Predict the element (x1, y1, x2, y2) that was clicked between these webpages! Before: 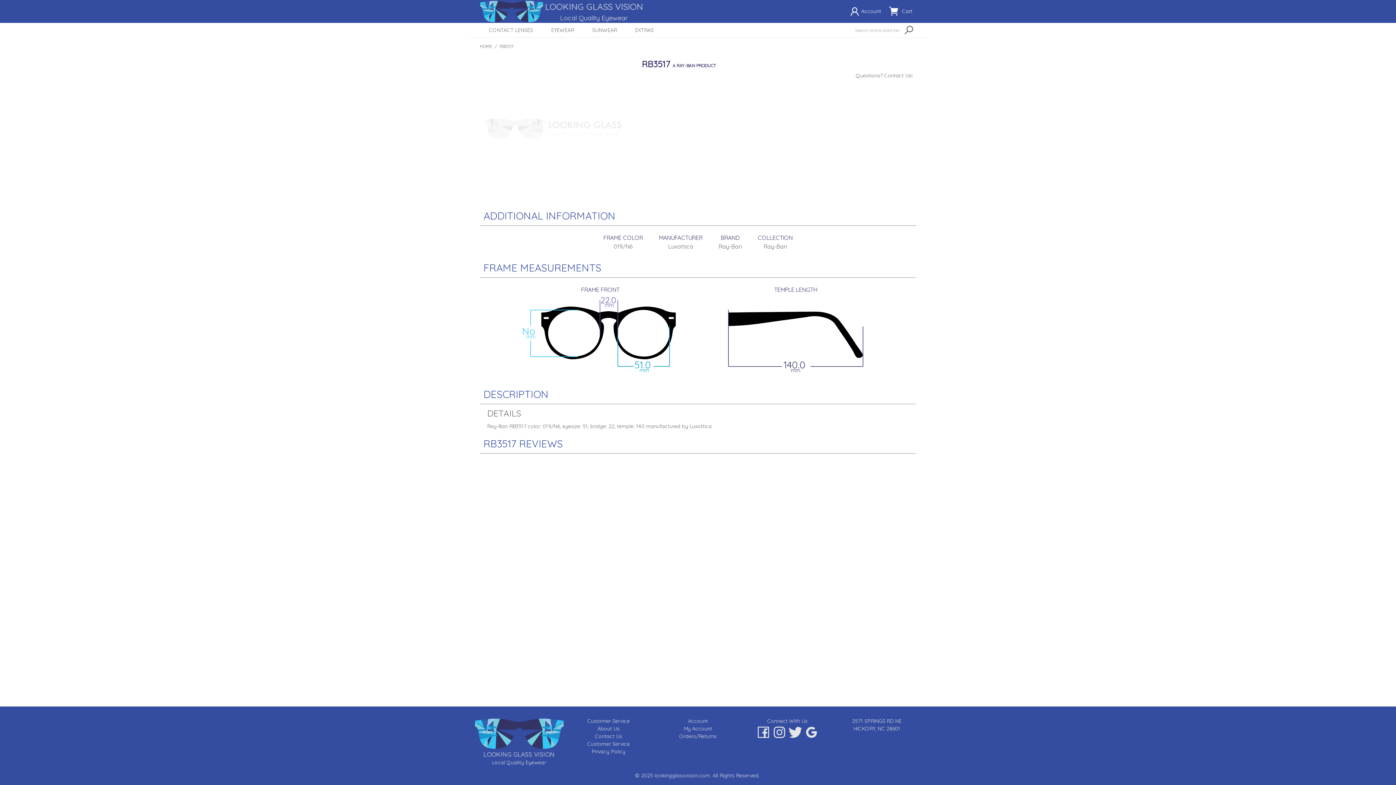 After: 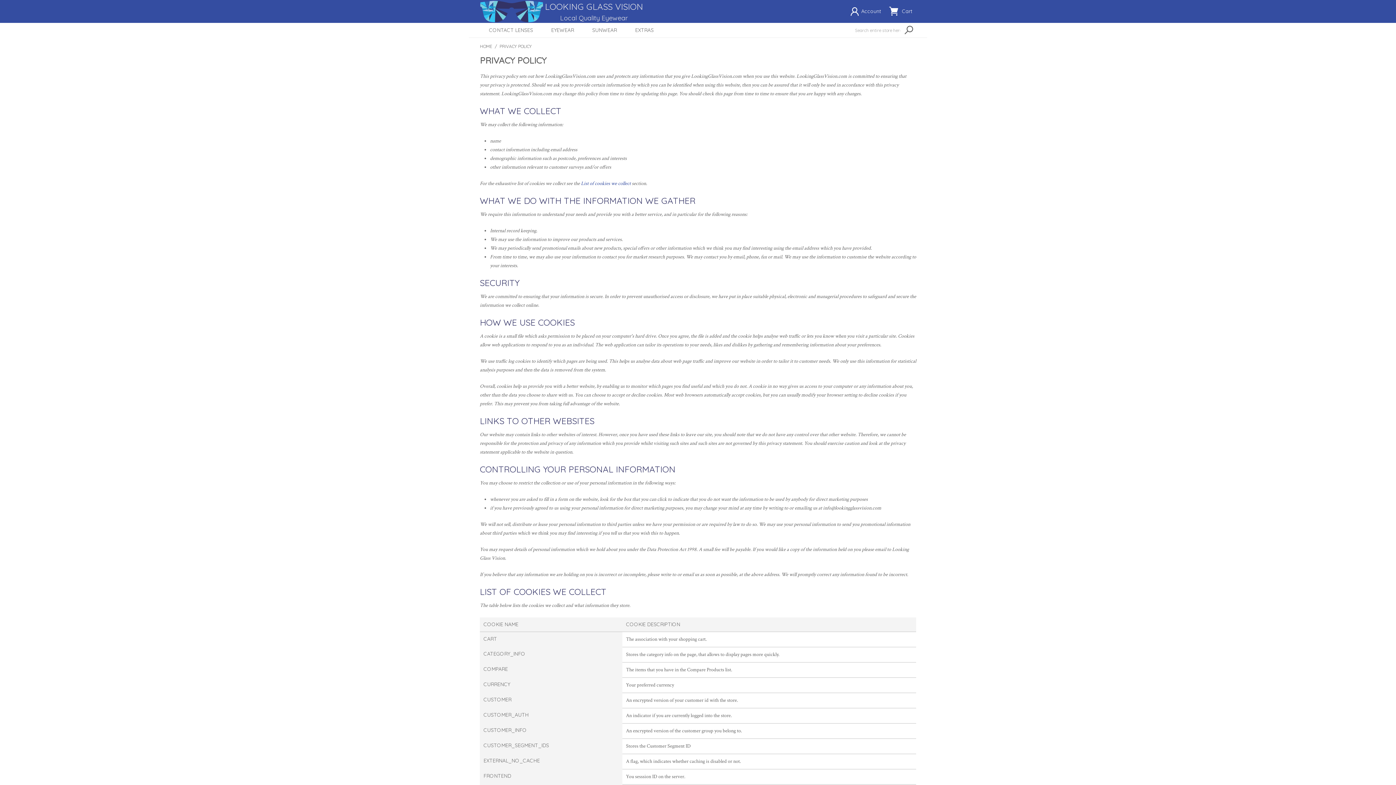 Action: bbox: (591, 748, 625, 755) label: Privacy Policy